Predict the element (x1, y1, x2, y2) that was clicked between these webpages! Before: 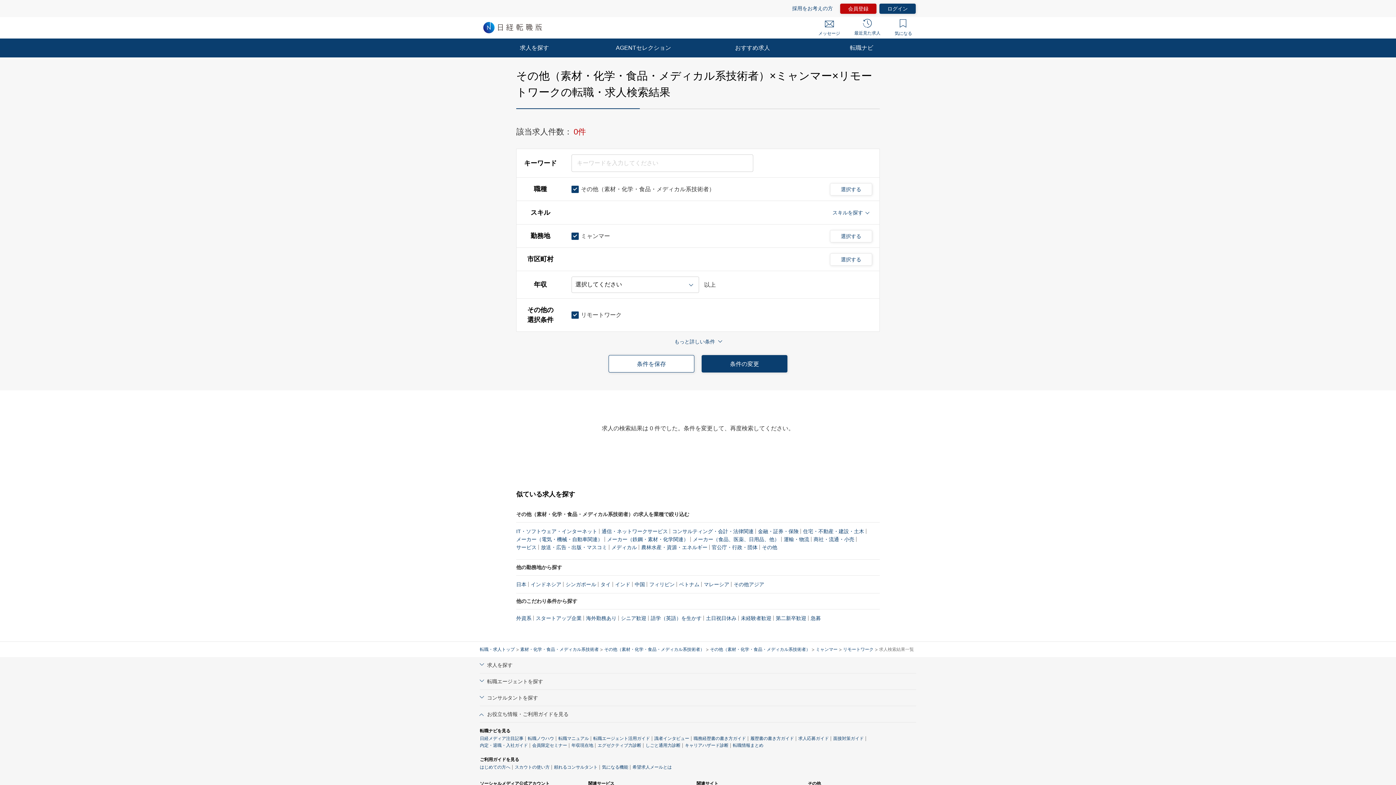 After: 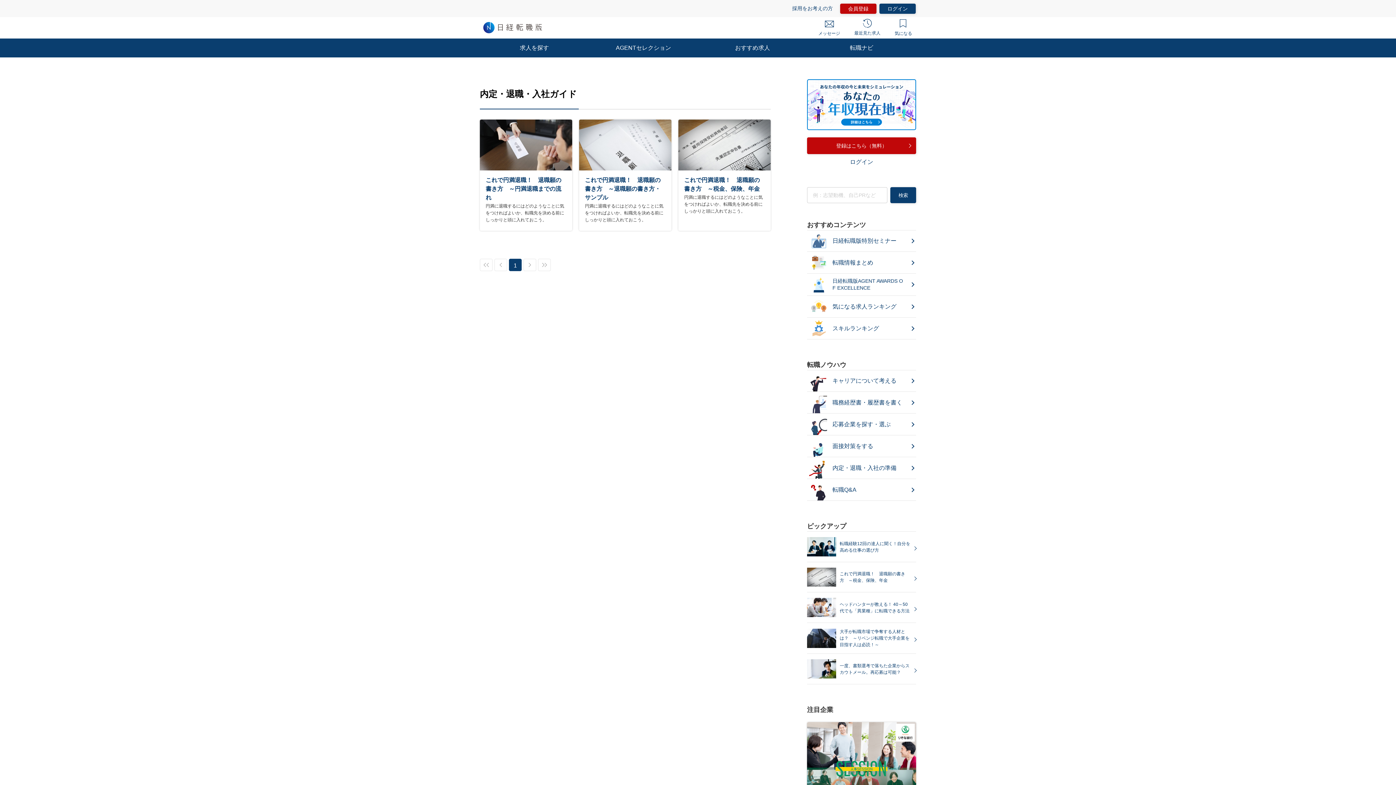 Action: bbox: (480, 742, 530, 749) label: 内定・退職・入社ガイド